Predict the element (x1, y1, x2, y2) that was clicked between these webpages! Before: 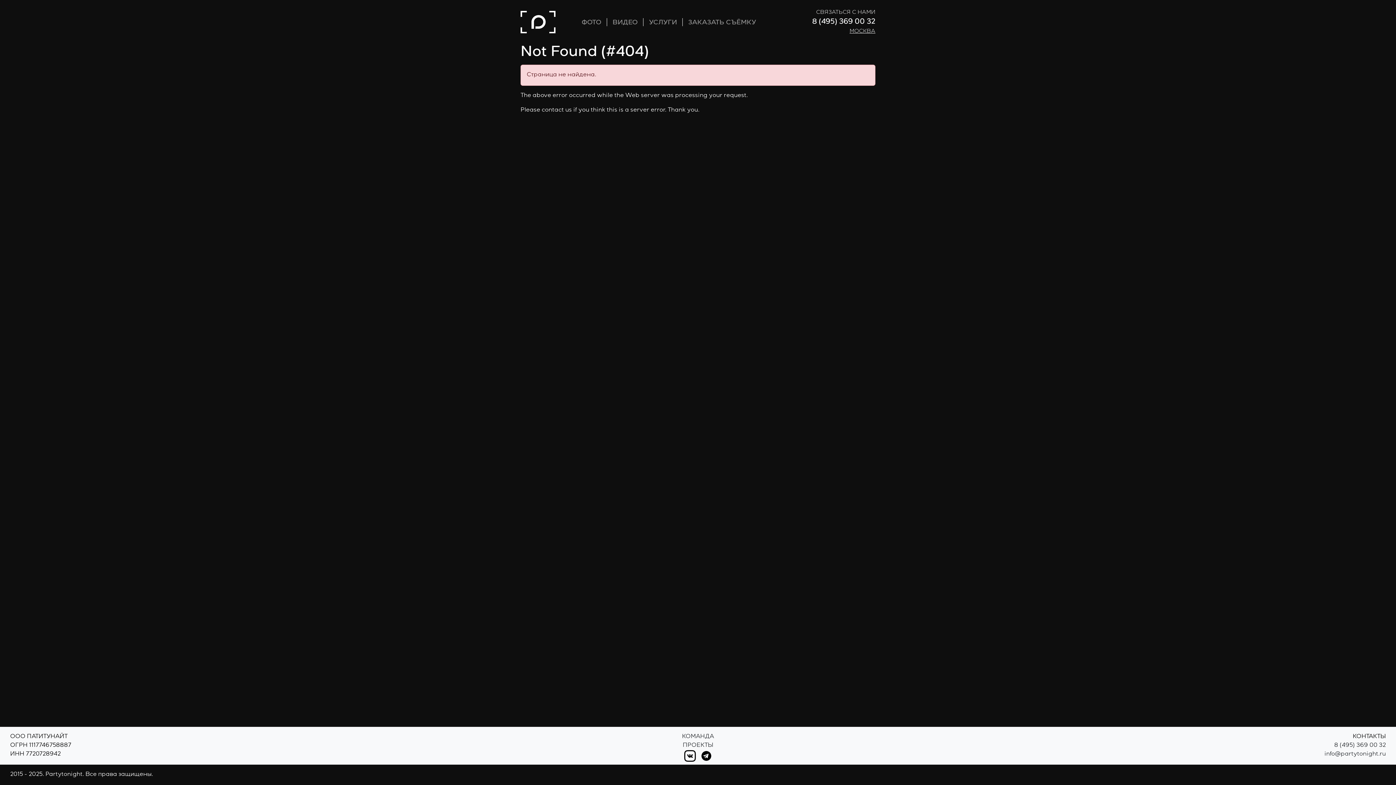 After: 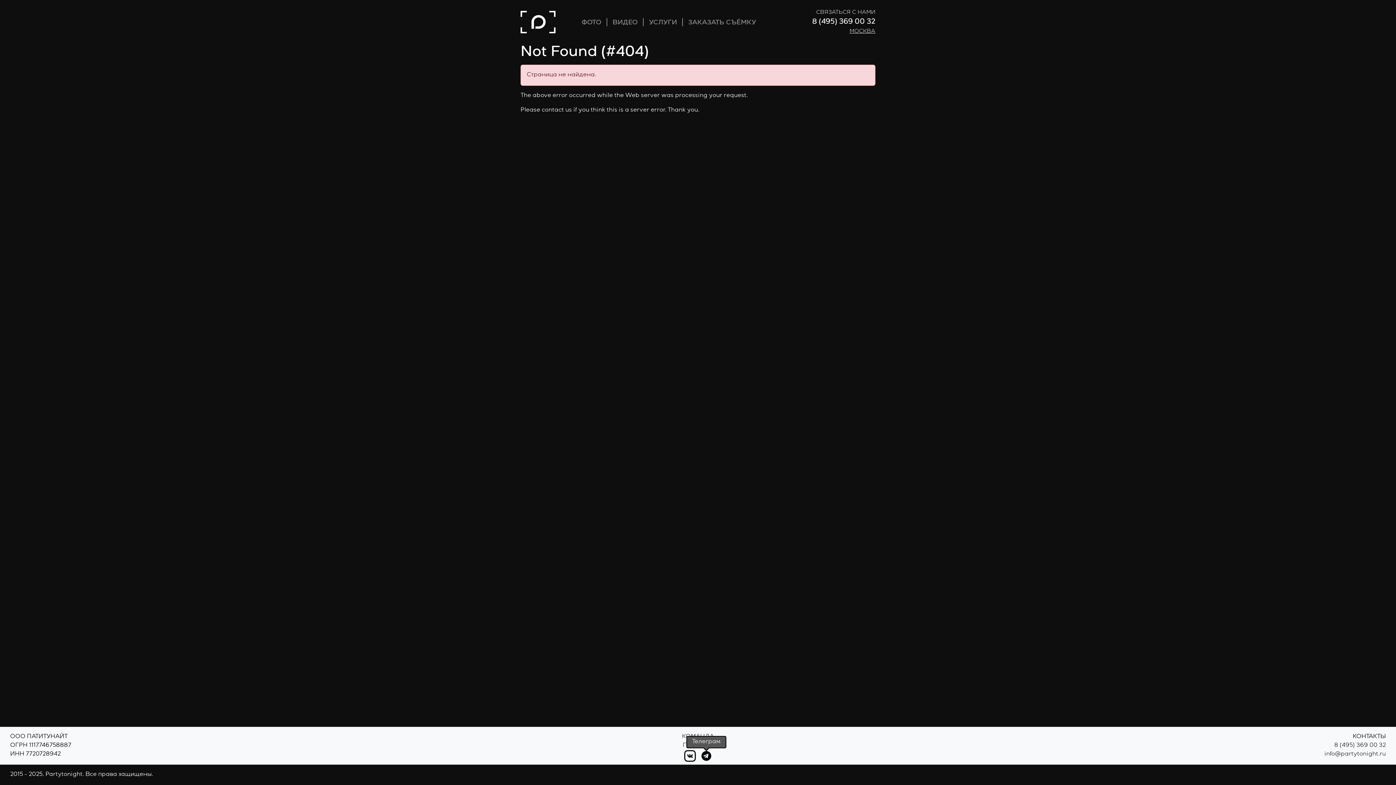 Action: bbox: (700, 753, 712, 759)